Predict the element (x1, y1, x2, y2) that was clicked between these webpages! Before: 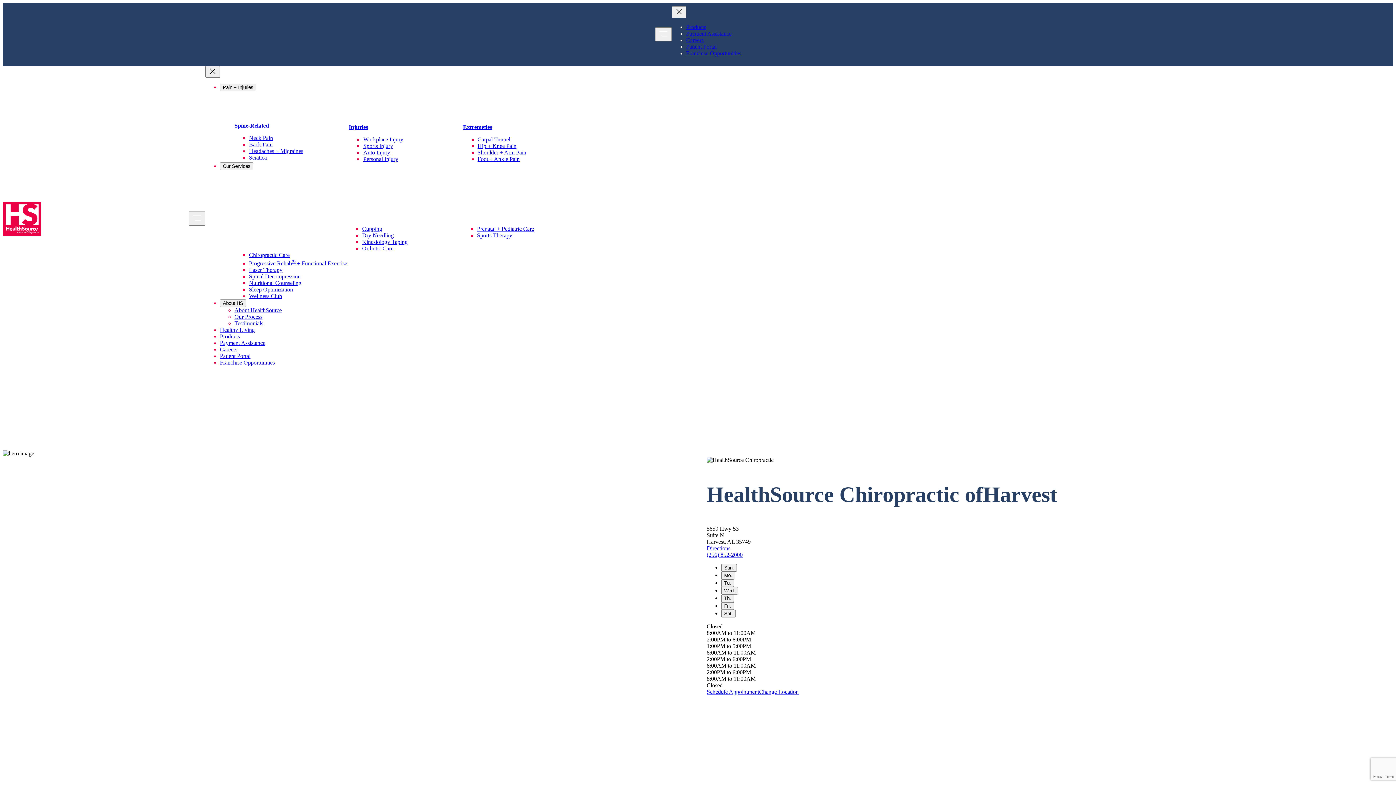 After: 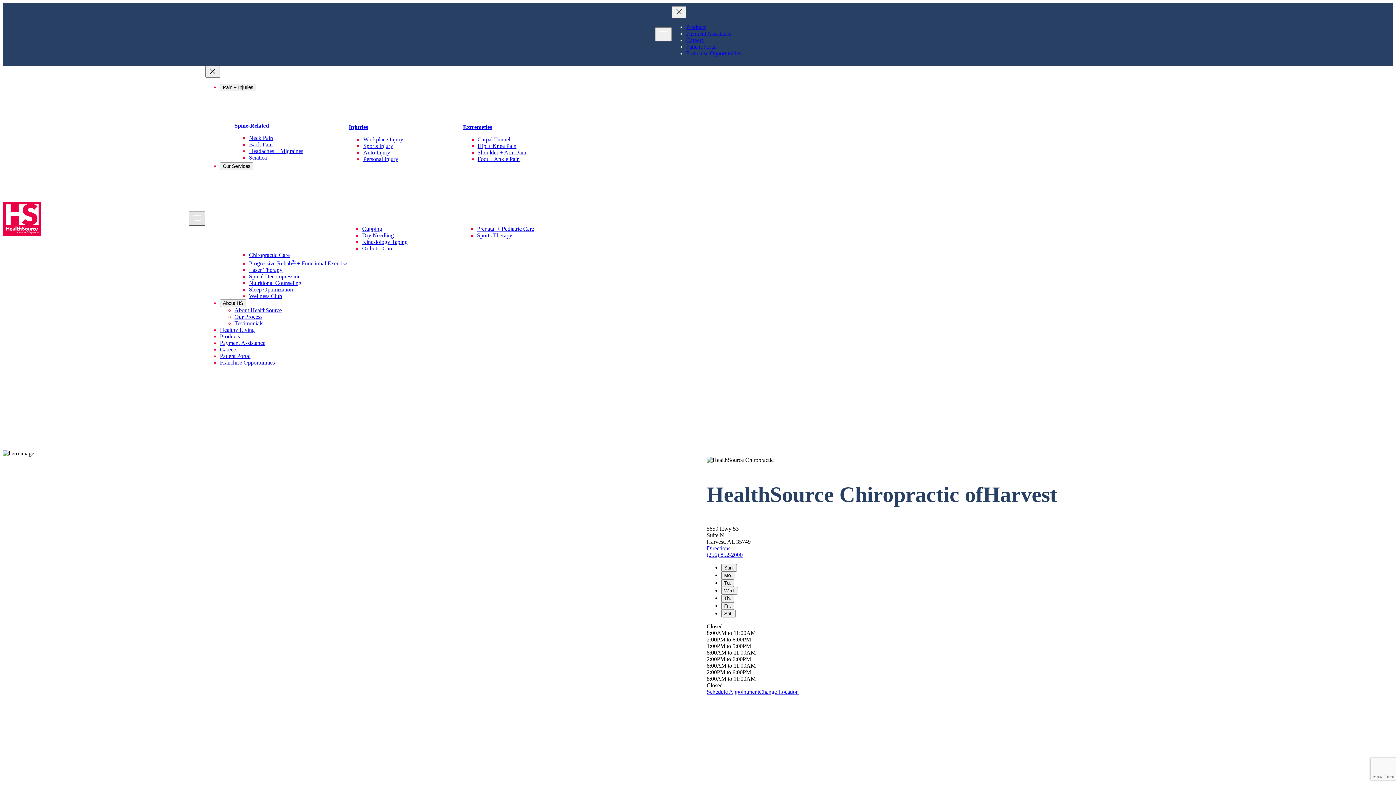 Action: label: Open menu bbox: (188, 211, 205, 225)